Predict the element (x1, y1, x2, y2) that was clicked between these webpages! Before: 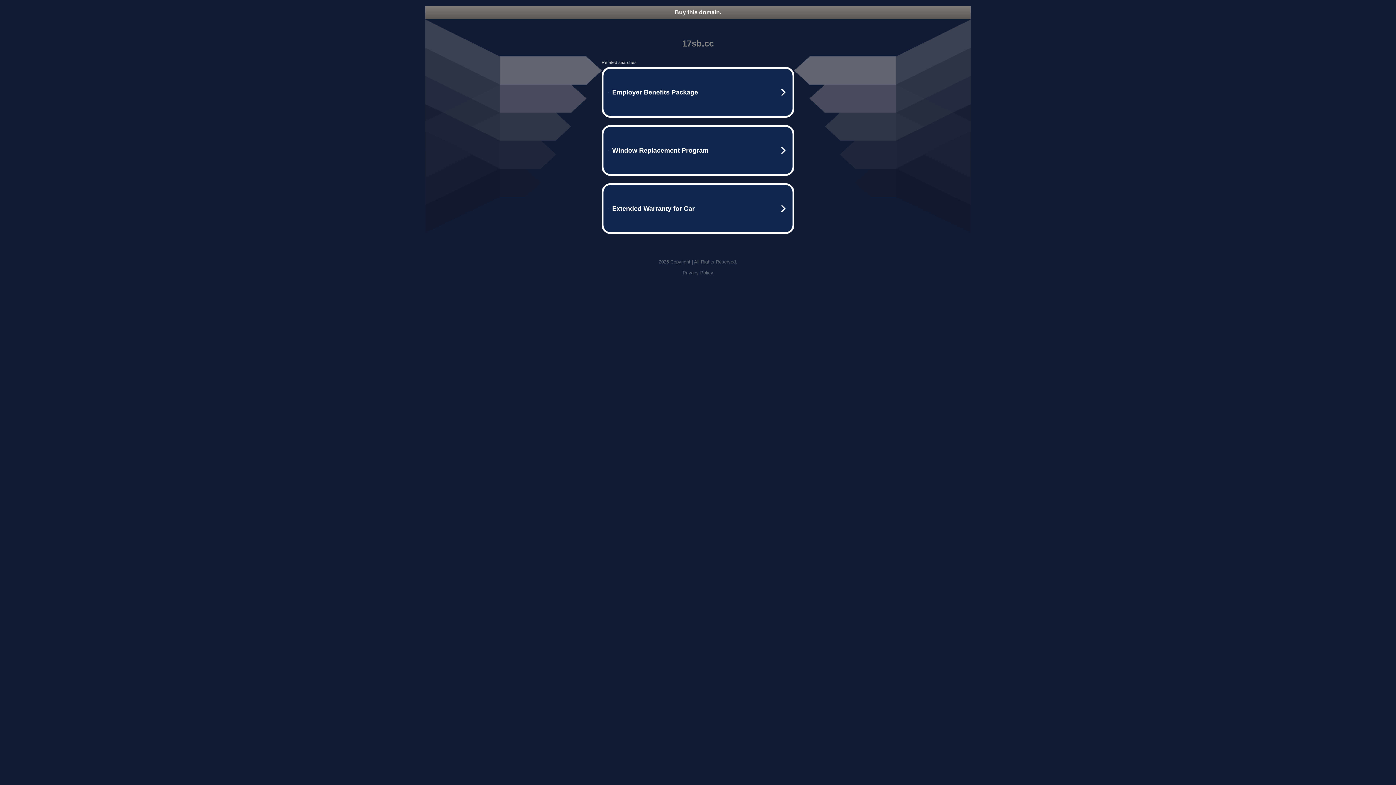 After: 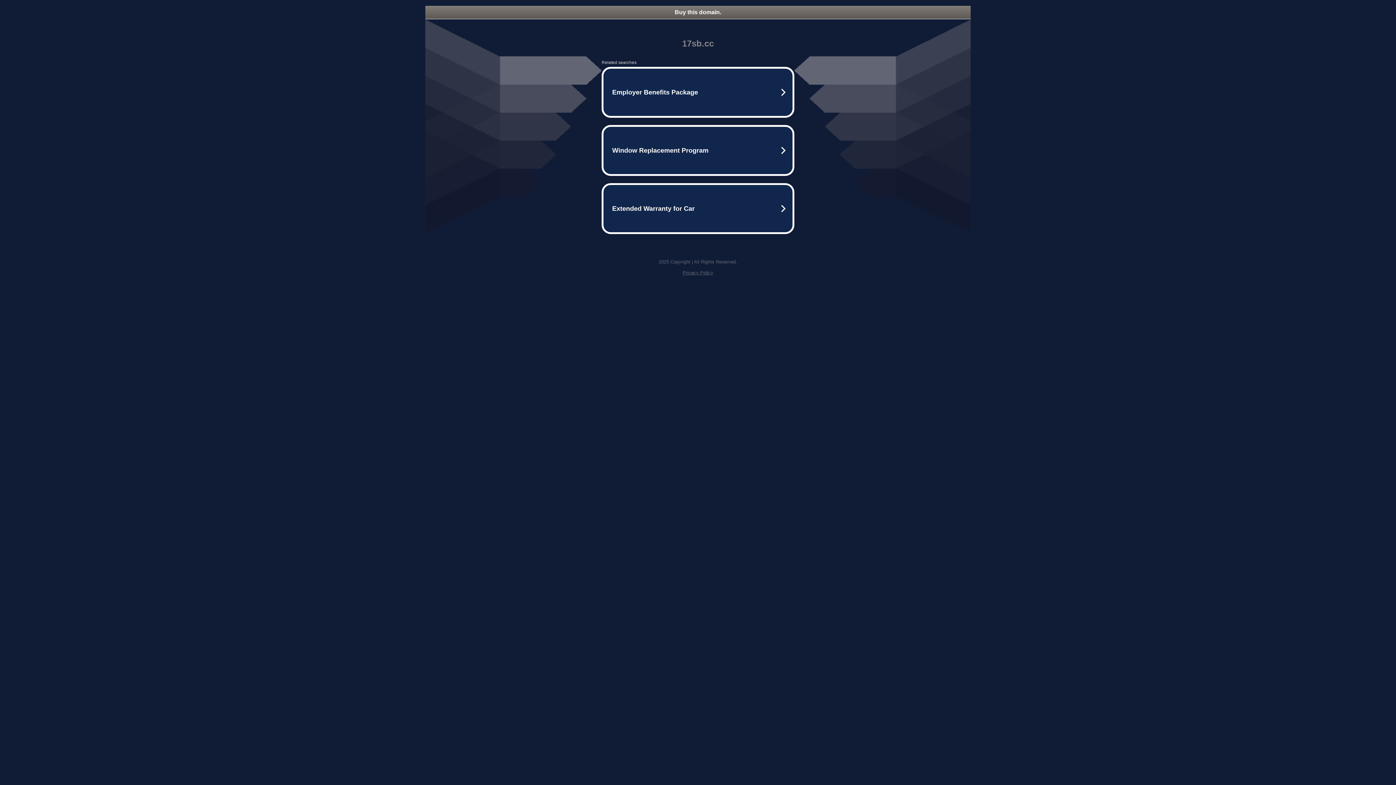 Action: label: Privacy Policy bbox: (682, 270, 713, 275)